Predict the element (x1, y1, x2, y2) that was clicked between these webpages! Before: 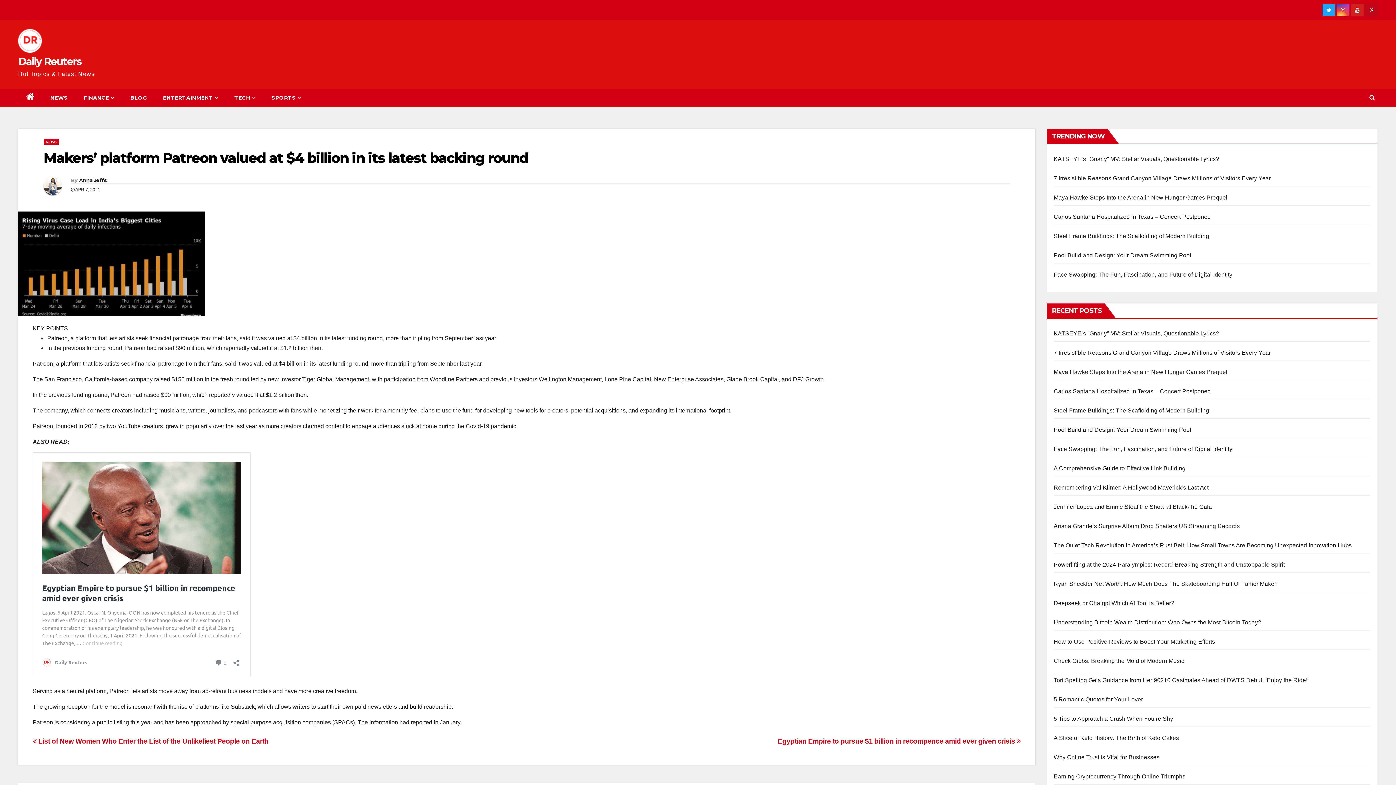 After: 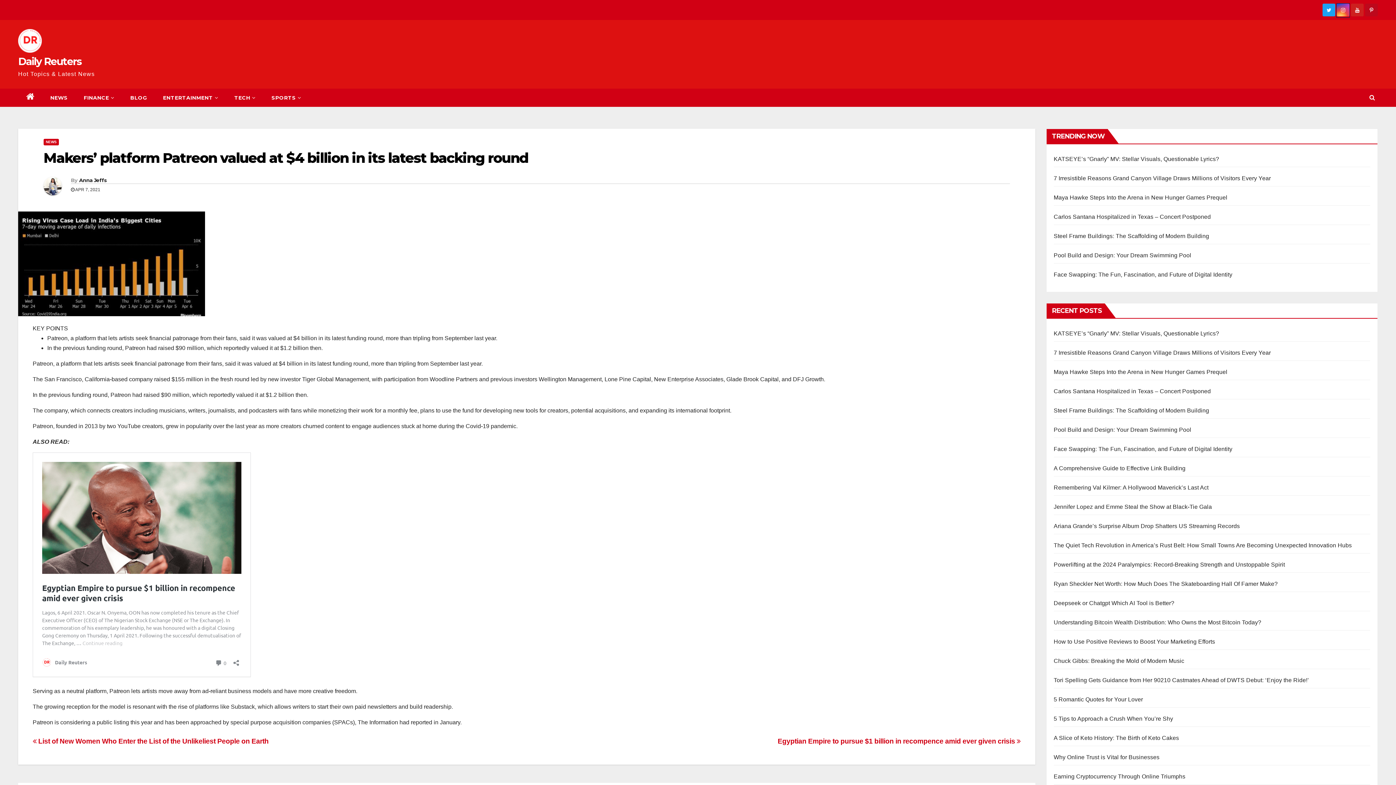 Action: bbox: (1337, 11, 1349, 17)